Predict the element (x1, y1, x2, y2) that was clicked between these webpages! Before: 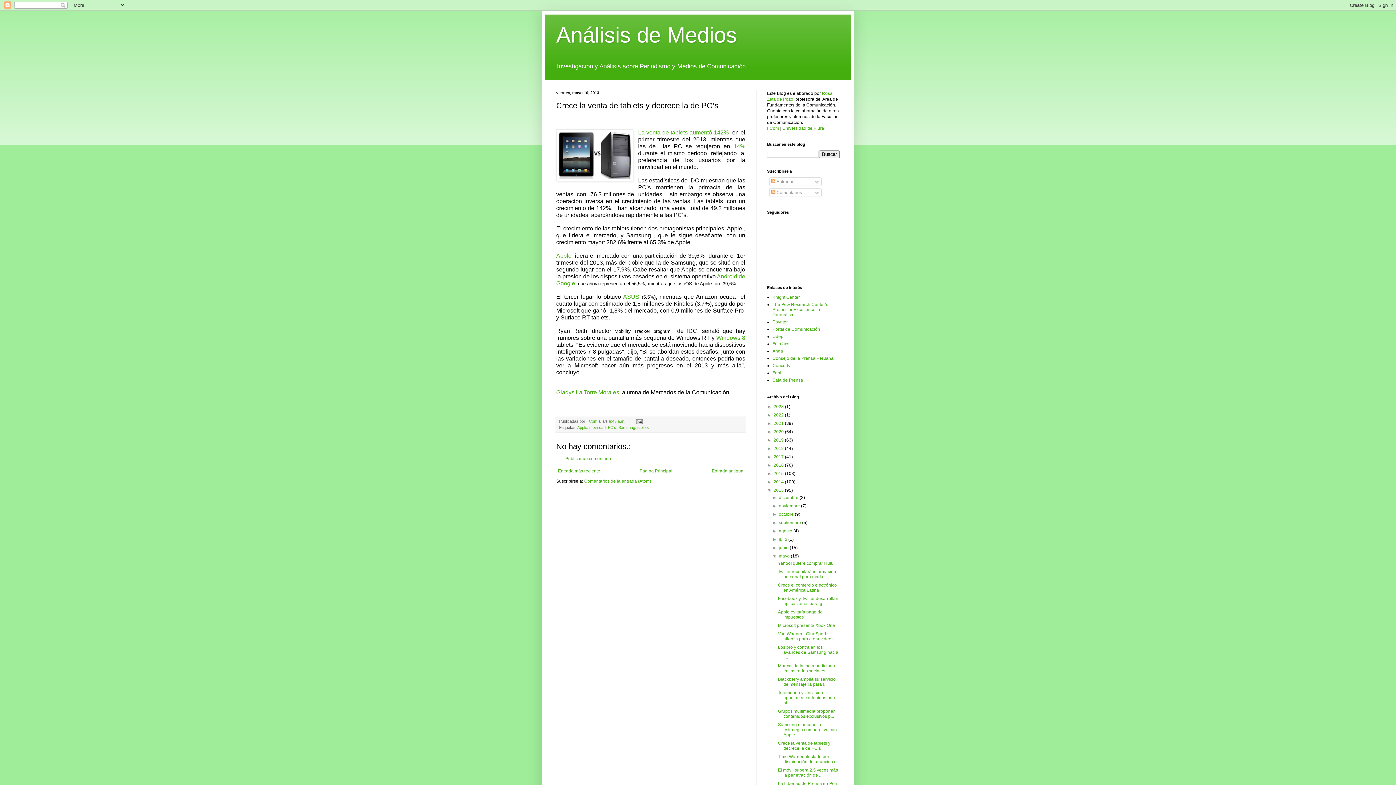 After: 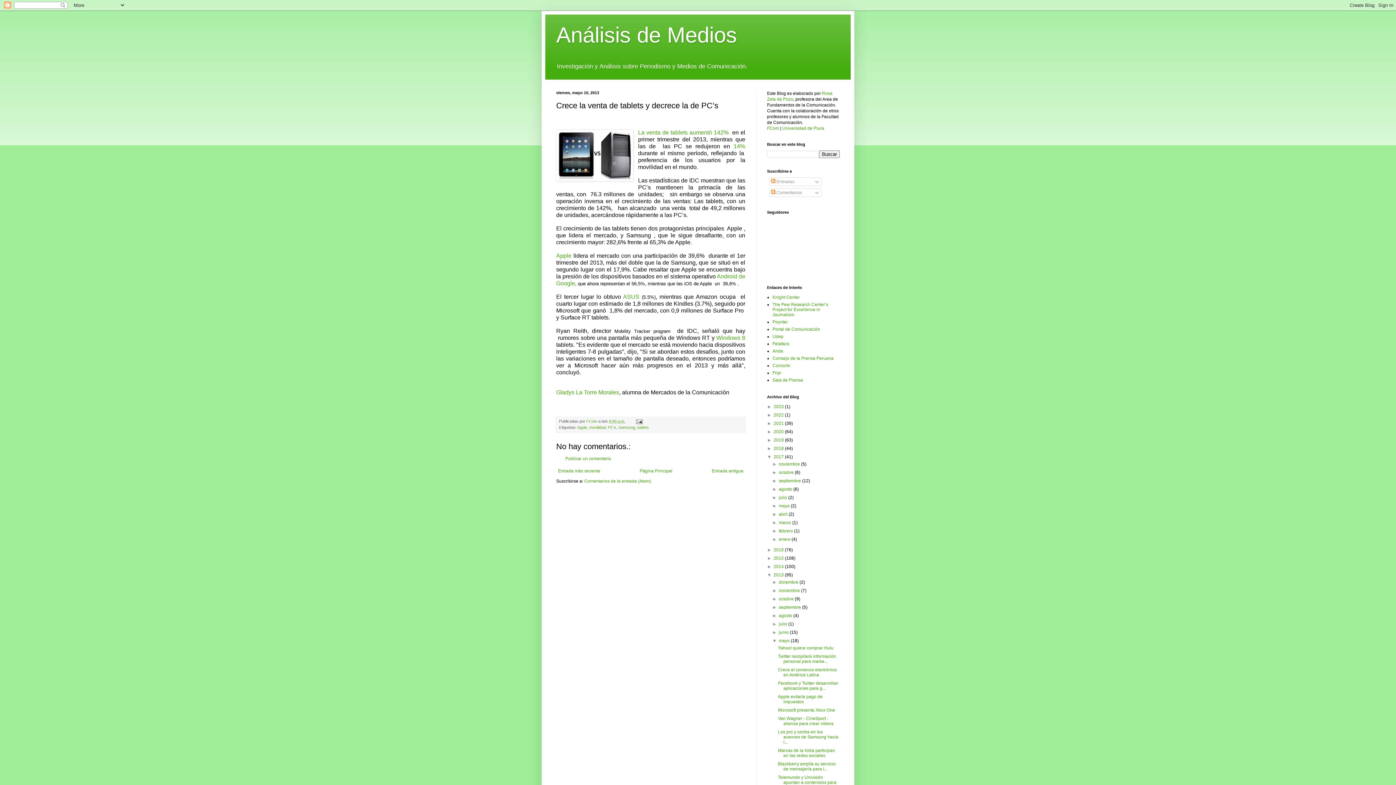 Action: bbox: (767, 454, 773, 459) label: ►  